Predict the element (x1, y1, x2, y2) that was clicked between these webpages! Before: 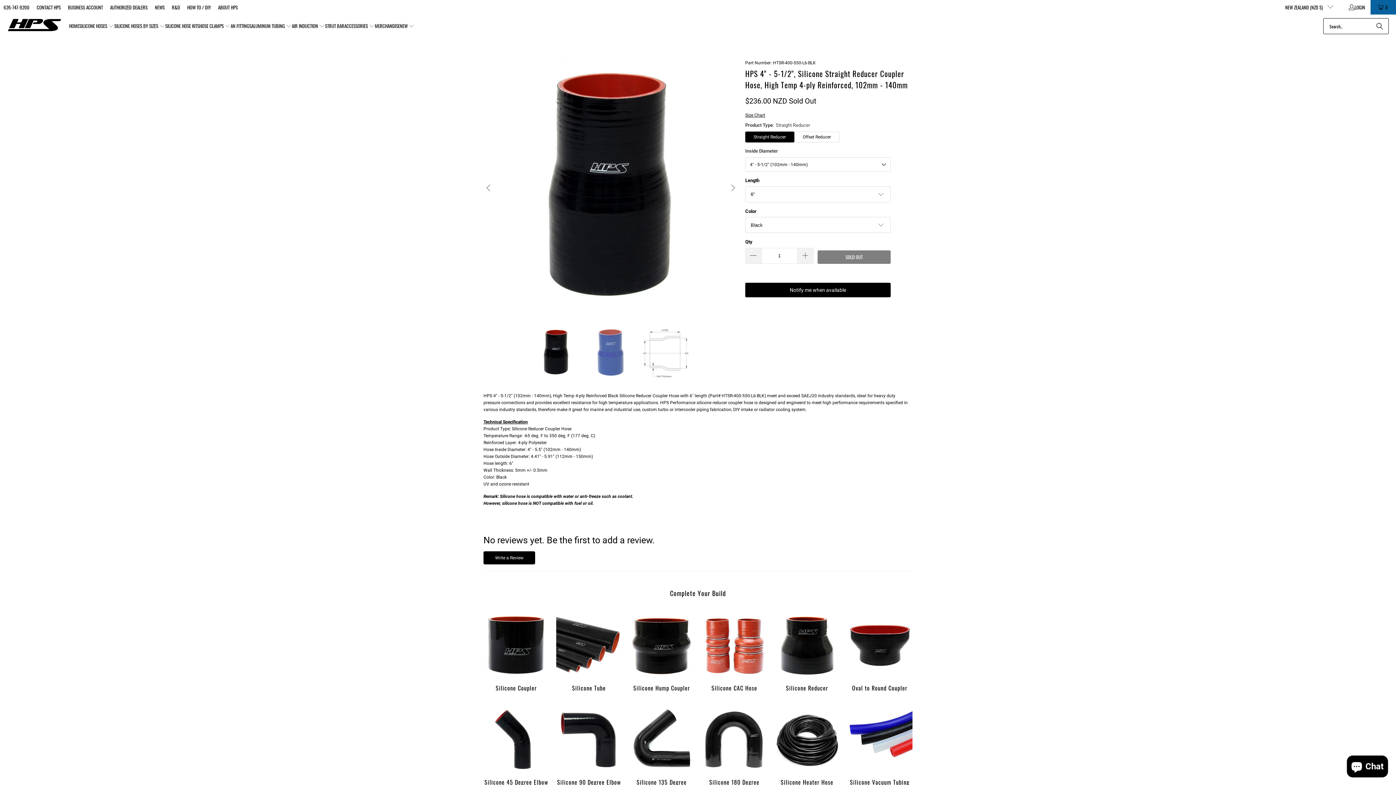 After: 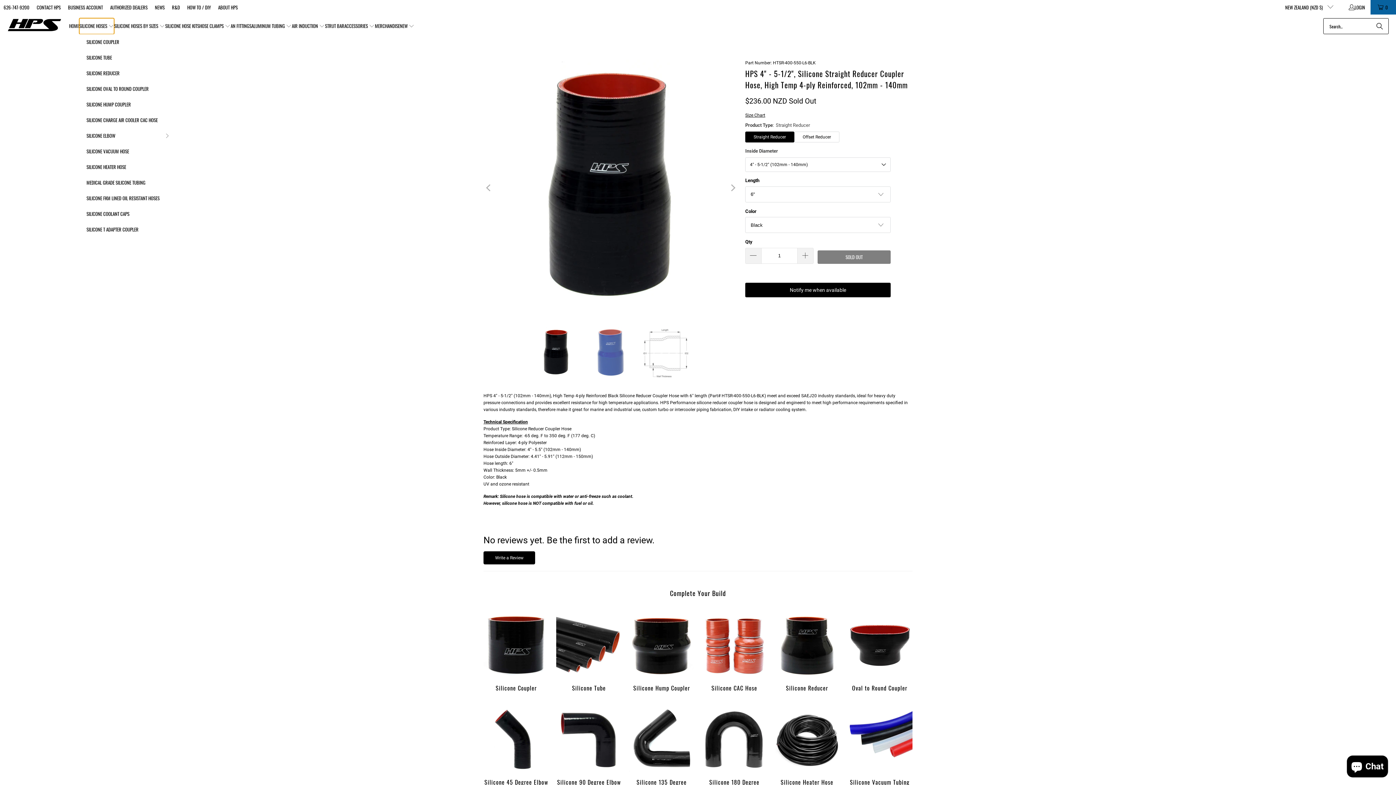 Action: bbox: (79, 18, 114, 34) label: SILICONE HOSES 